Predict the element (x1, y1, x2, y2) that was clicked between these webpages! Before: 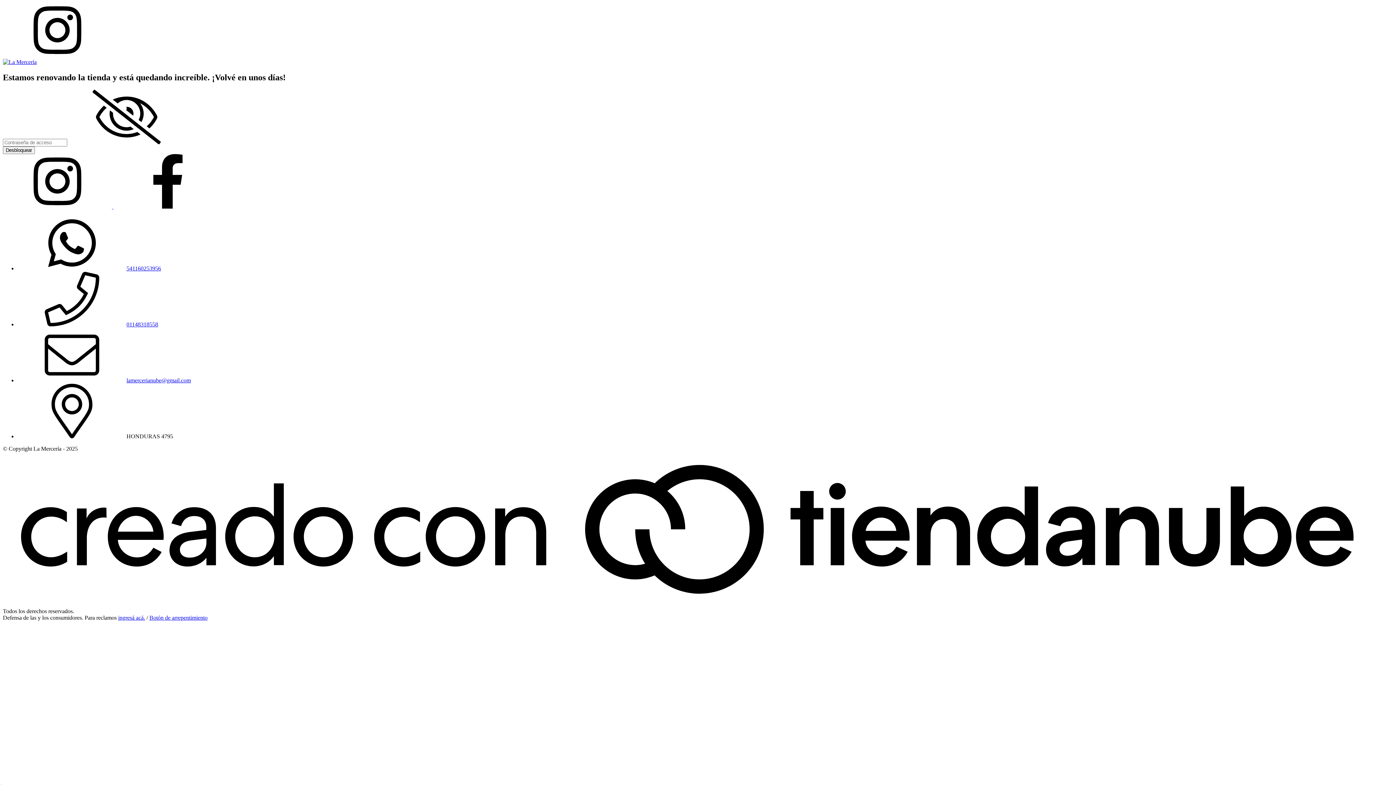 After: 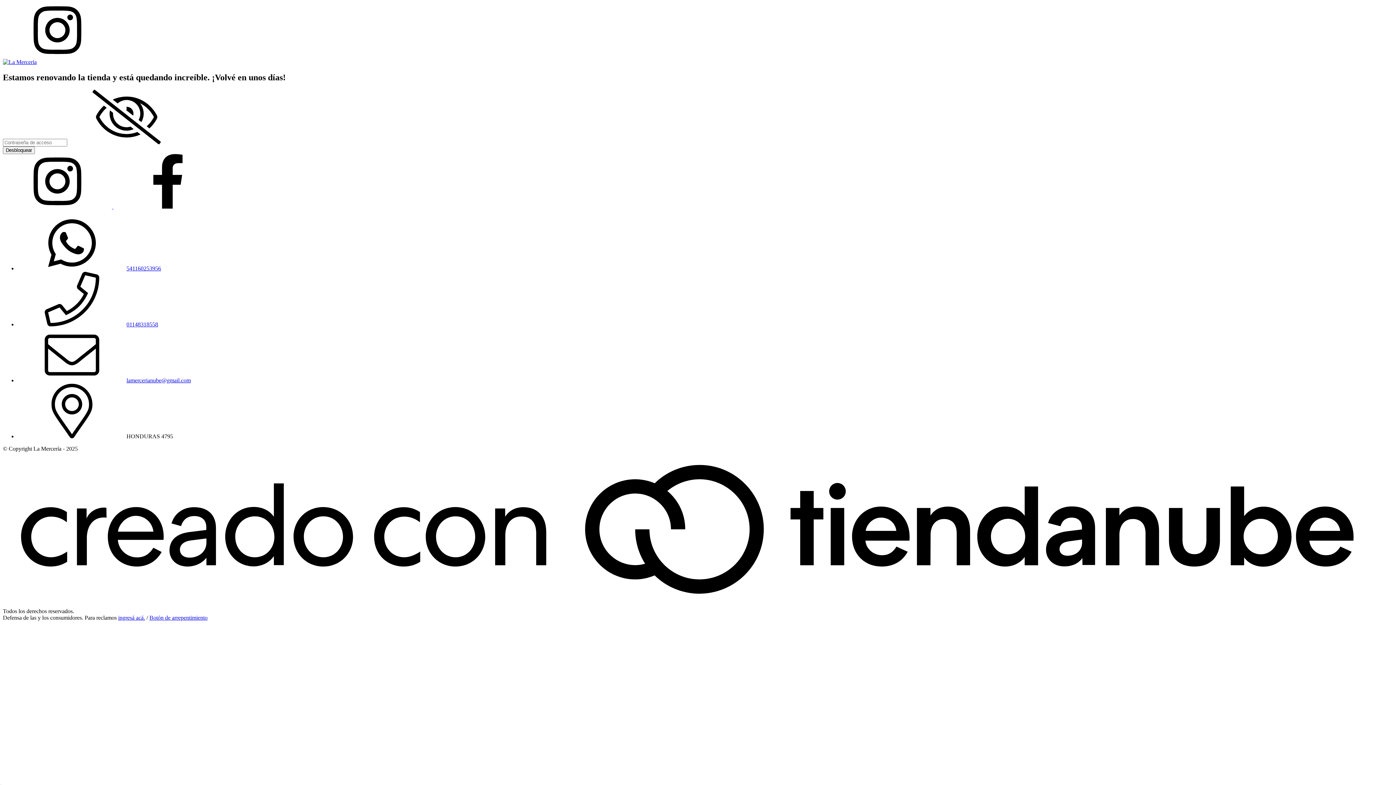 Action: bbox: (149, 614, 207, 620) label: Botón de arrepentimiento